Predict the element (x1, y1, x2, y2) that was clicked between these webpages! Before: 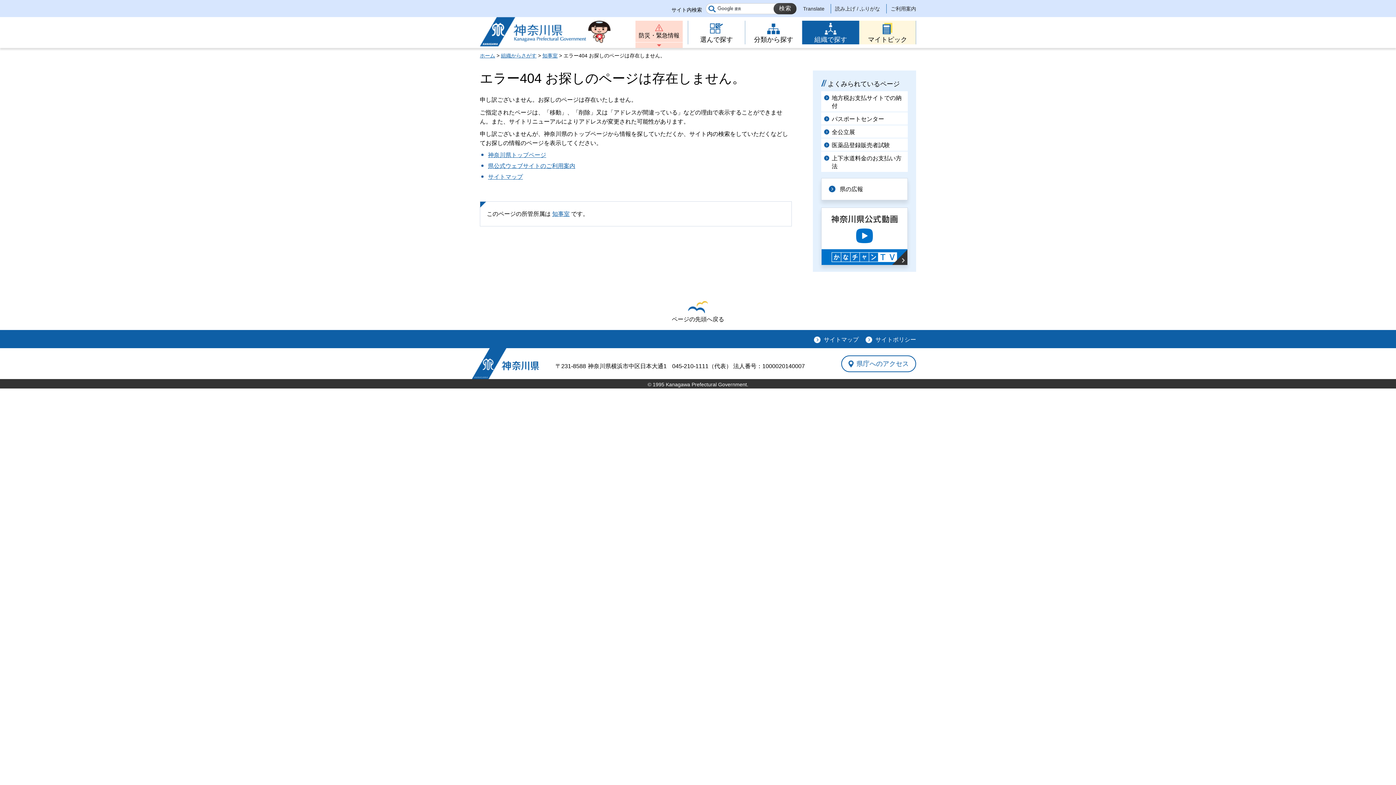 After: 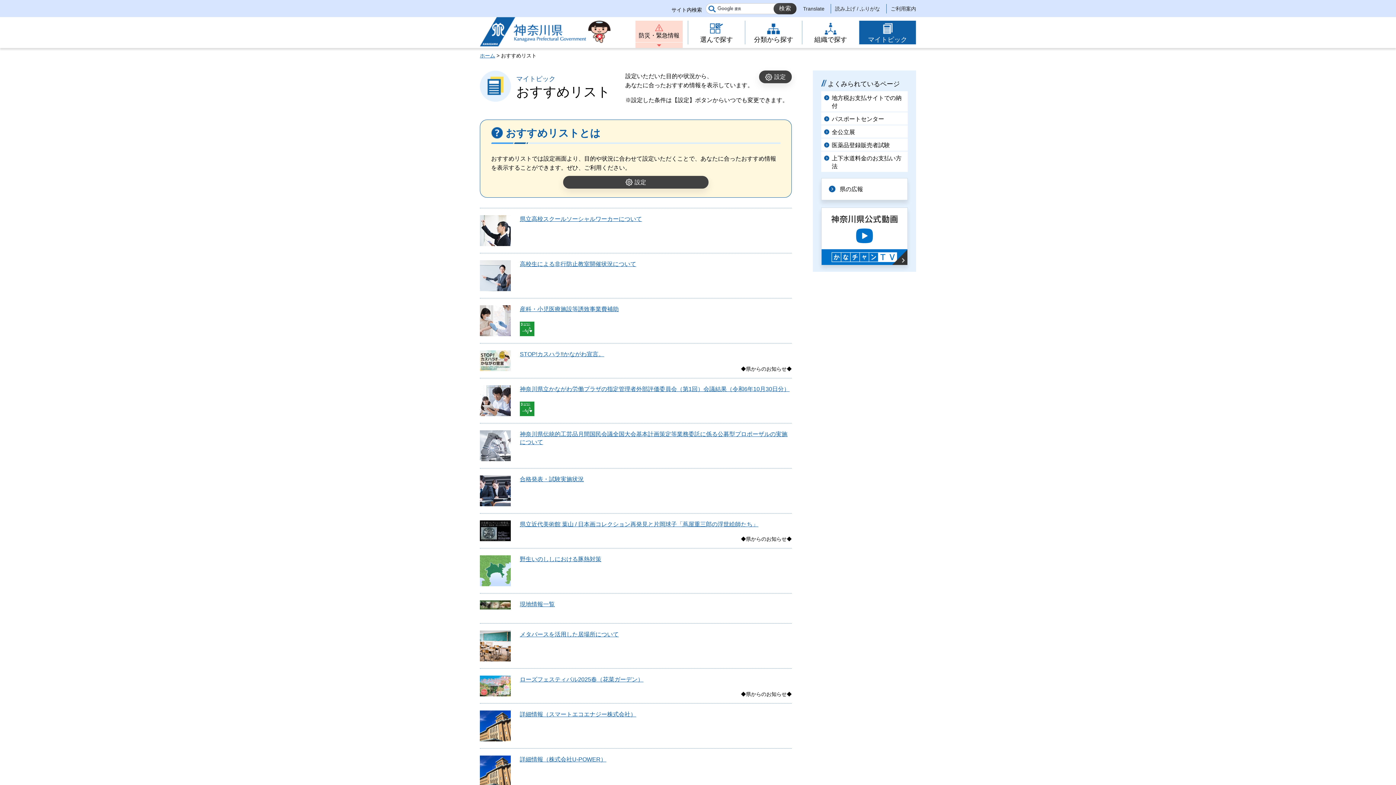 Action: bbox: (859, 20, 916, 44) label: マイトピック